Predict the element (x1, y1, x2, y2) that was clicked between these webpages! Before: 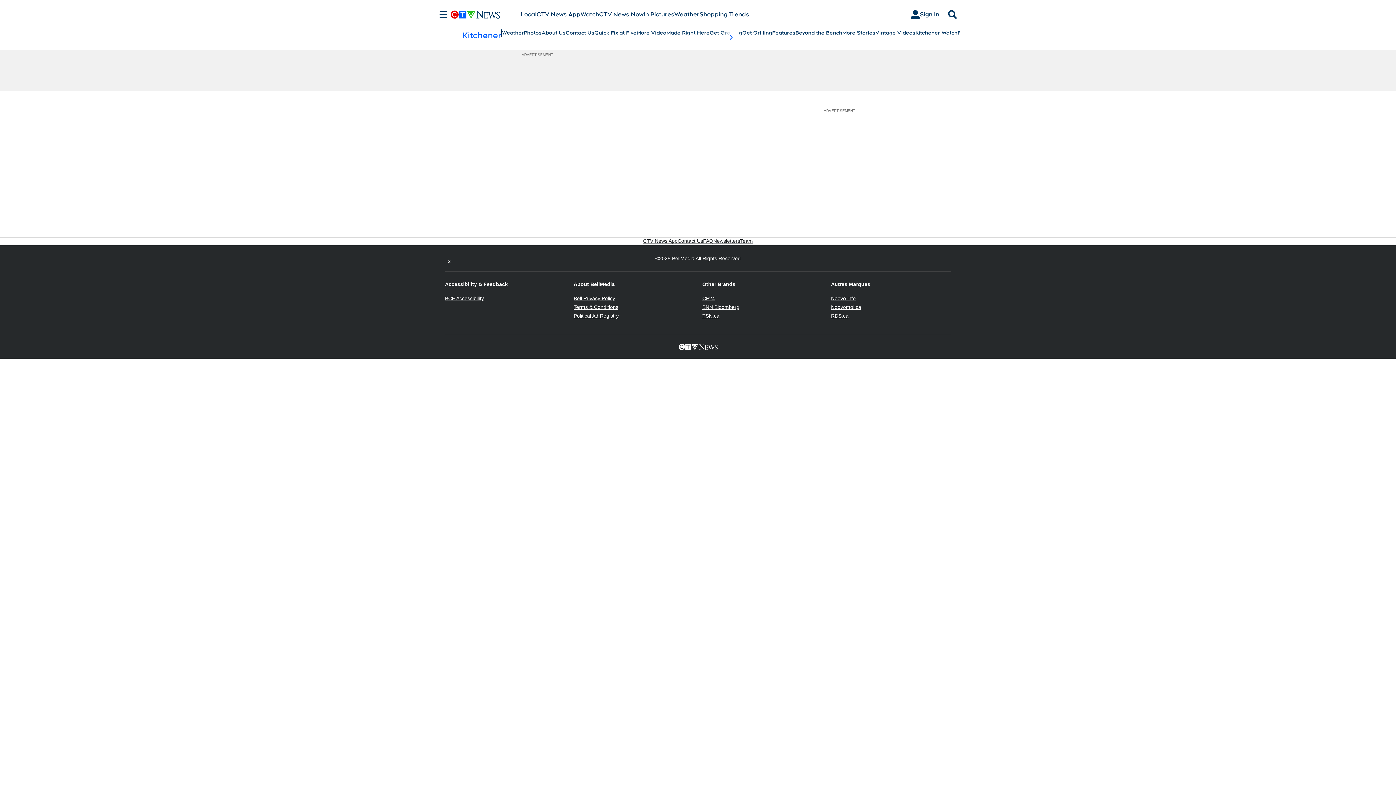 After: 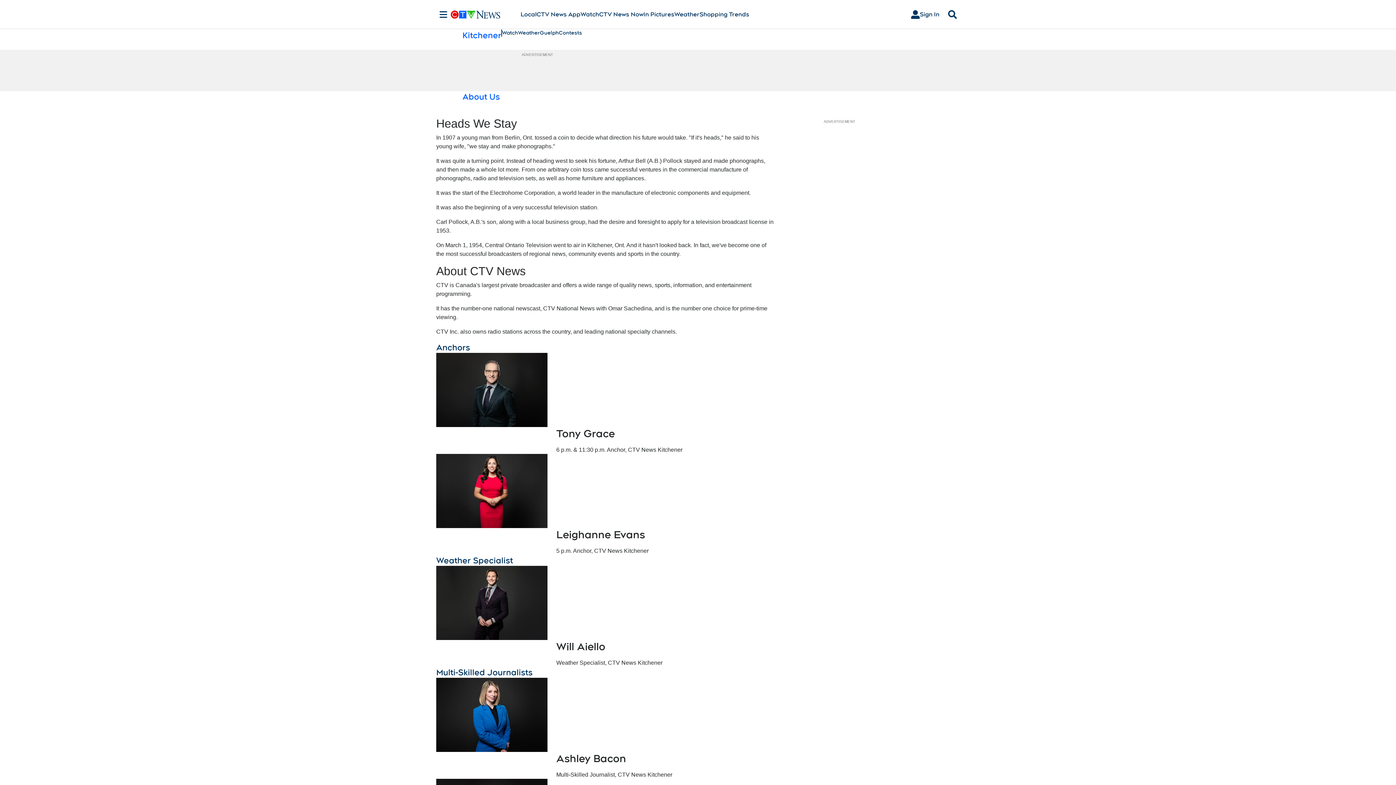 Action: bbox: (541, 29, 565, 36) label: About Us